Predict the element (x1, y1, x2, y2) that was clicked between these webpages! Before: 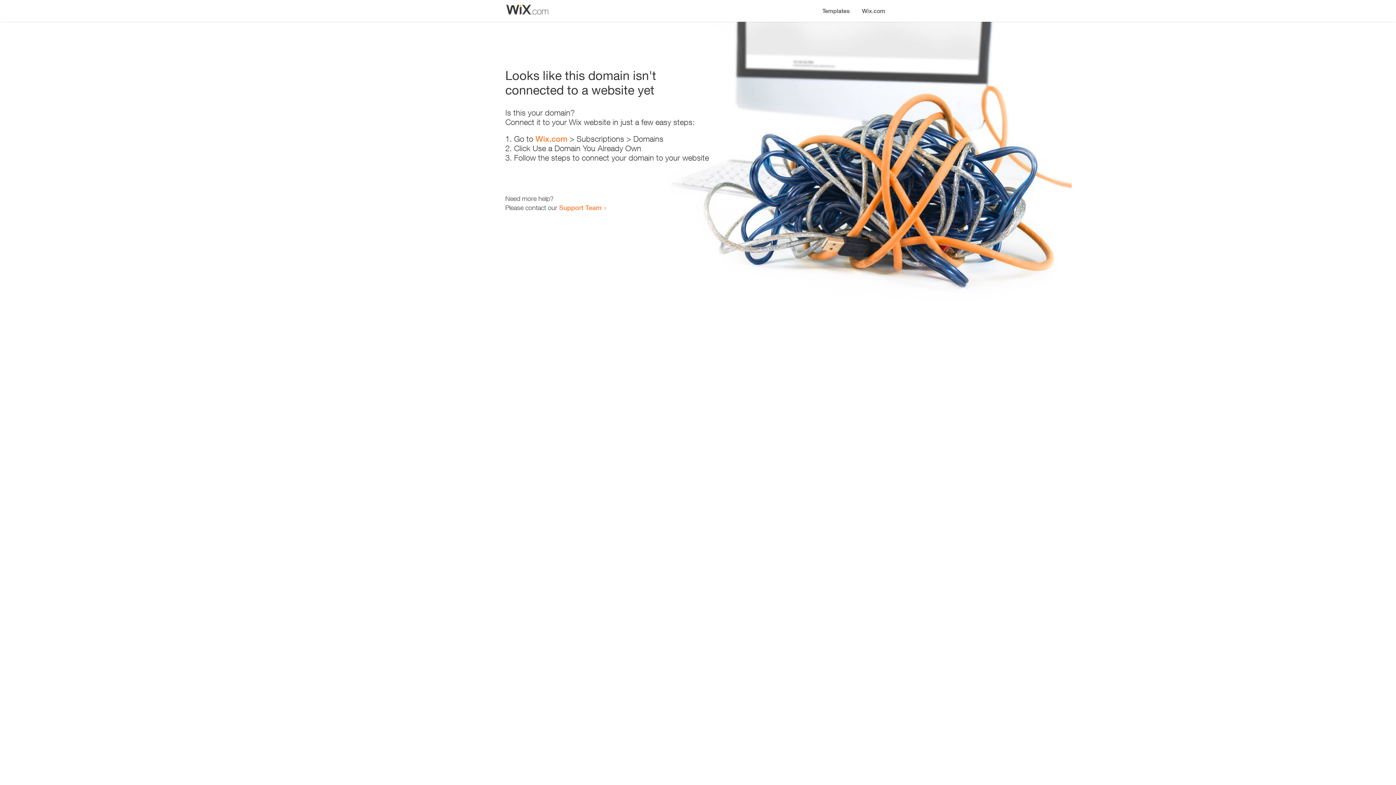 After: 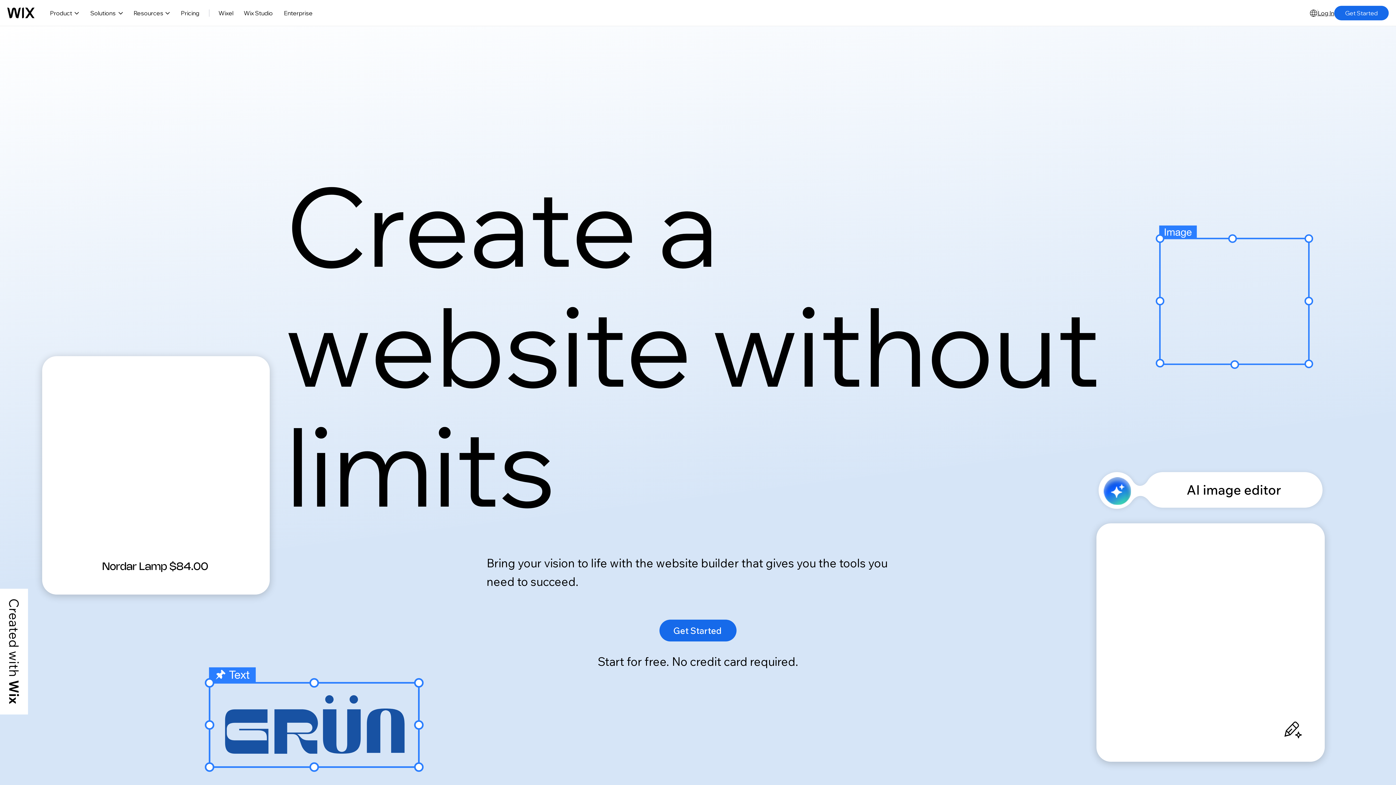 Action: bbox: (856, 0, 890, 14) label: Wix.com